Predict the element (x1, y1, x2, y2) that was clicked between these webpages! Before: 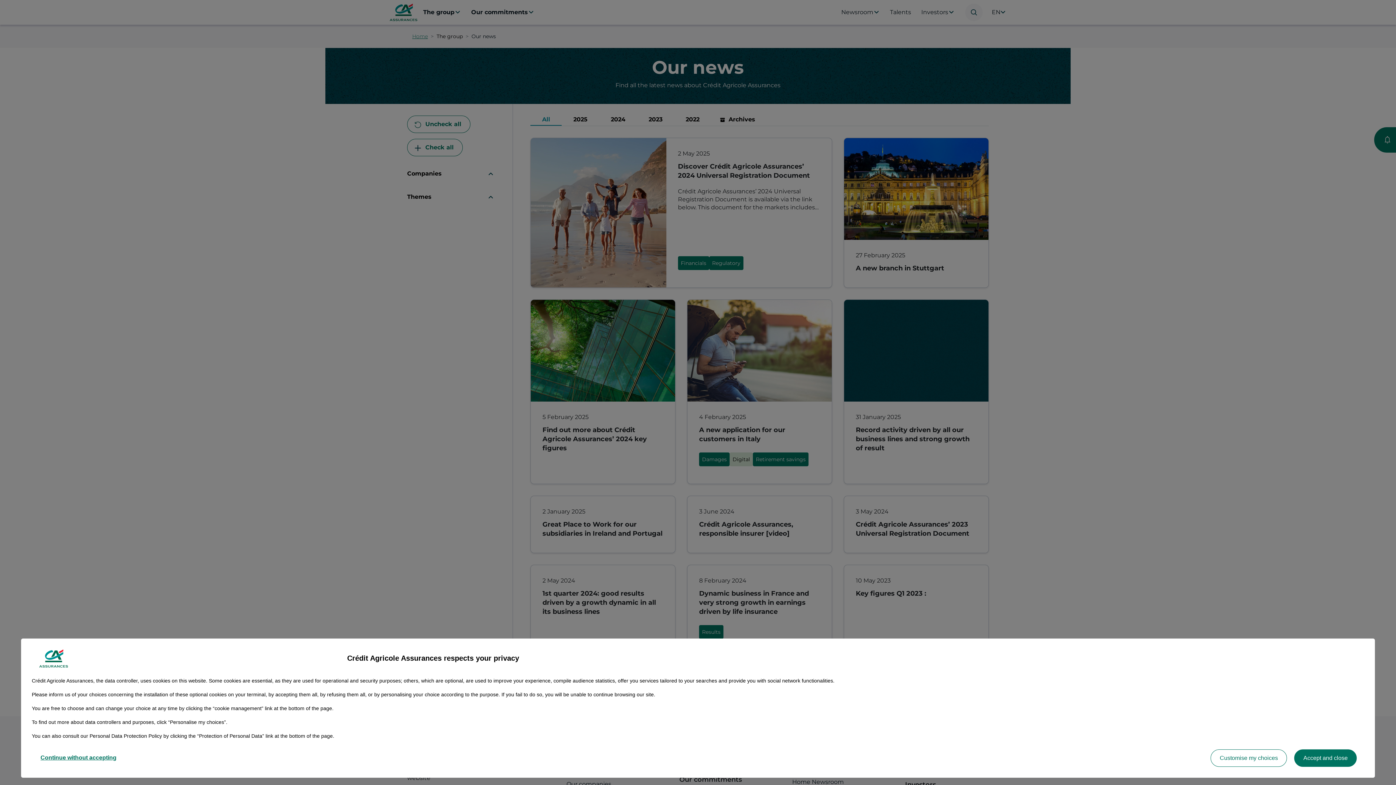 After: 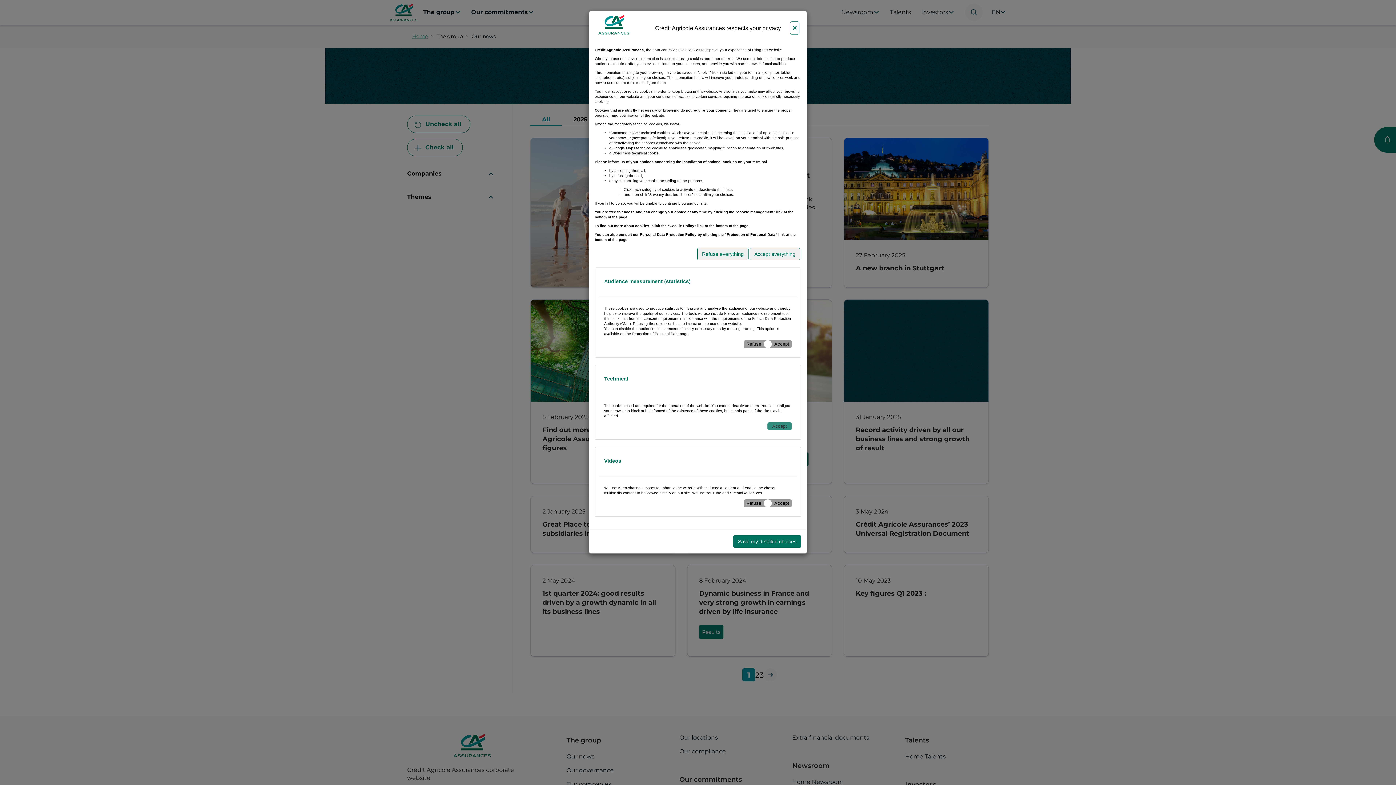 Action: label: Customise my choices bbox: (1211, 749, 1287, 767)